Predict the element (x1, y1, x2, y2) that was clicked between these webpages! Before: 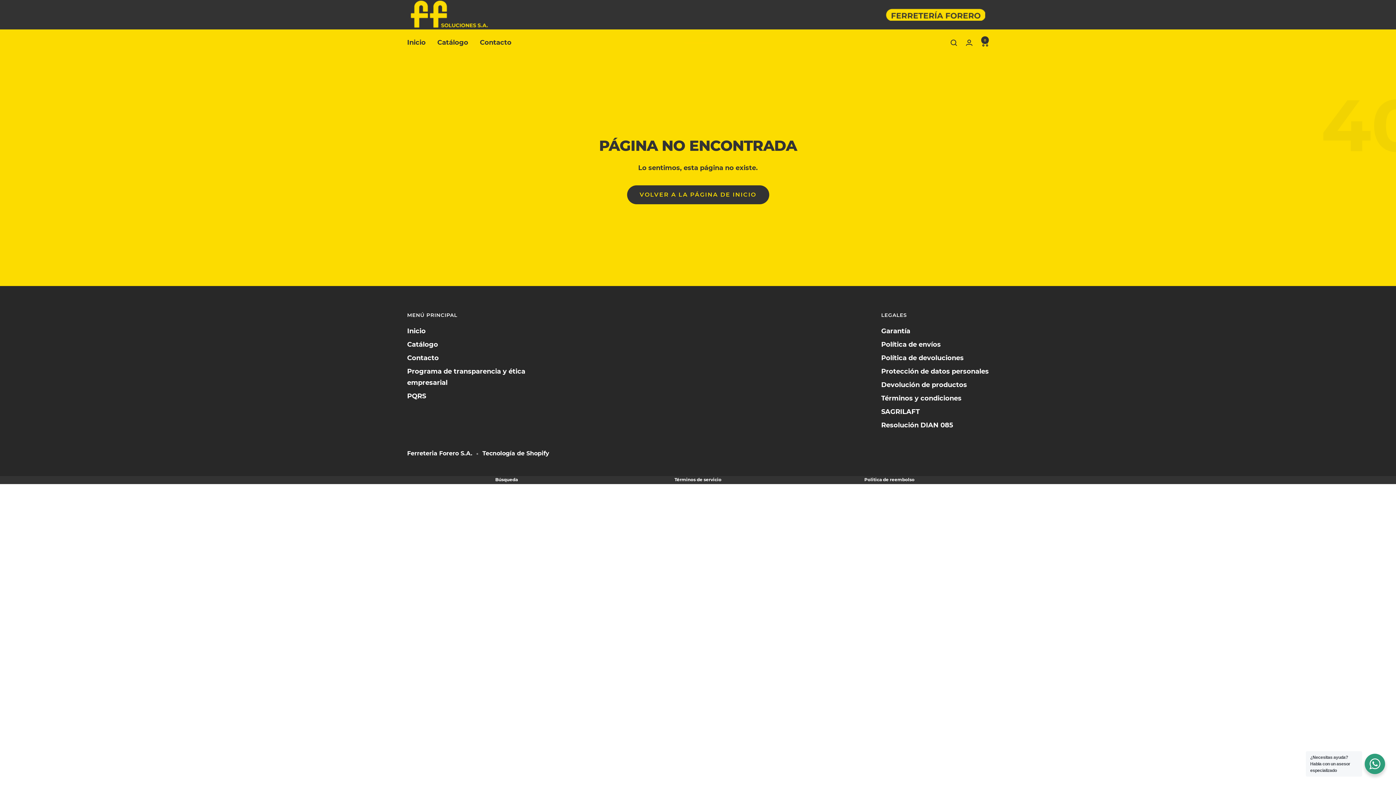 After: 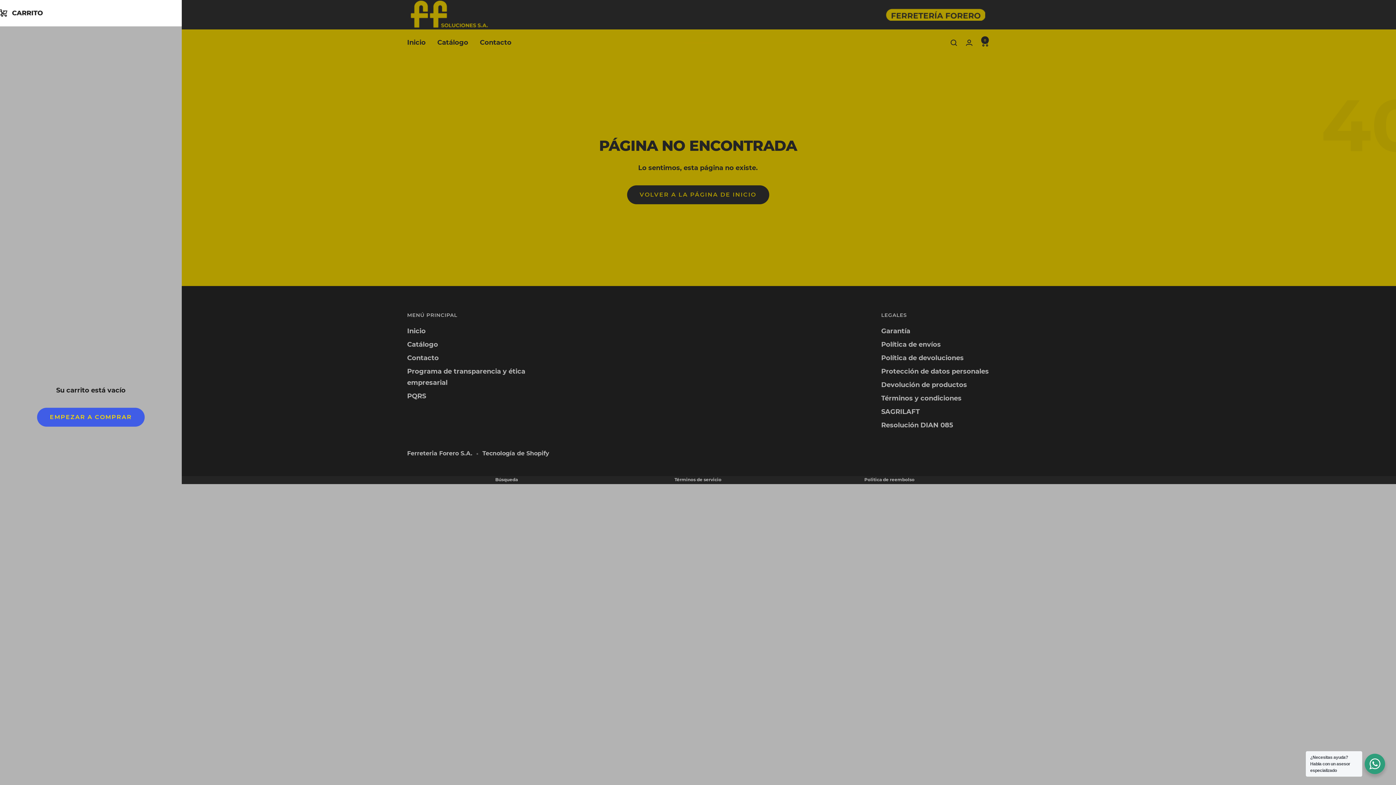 Action: label: Carrito bbox: (981, 39, 989, 46)